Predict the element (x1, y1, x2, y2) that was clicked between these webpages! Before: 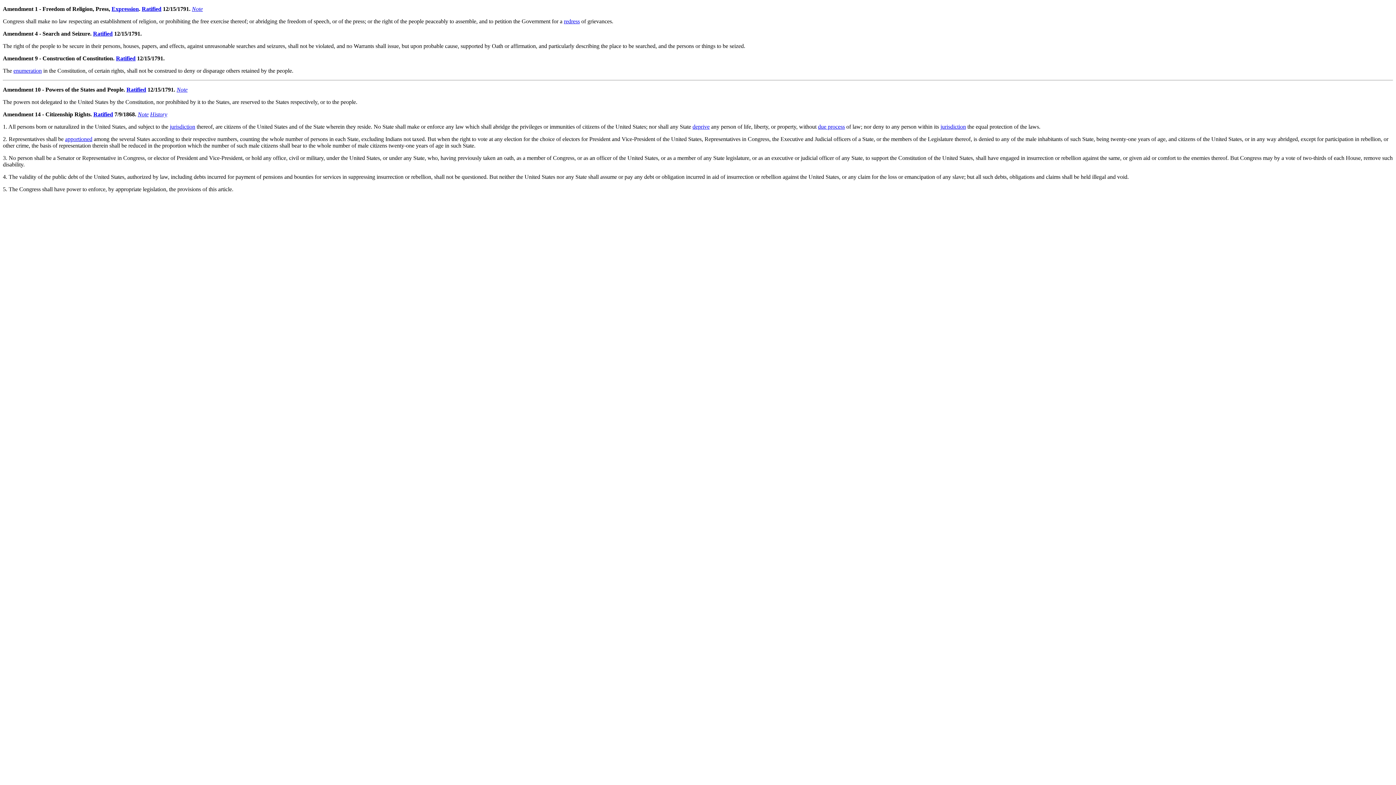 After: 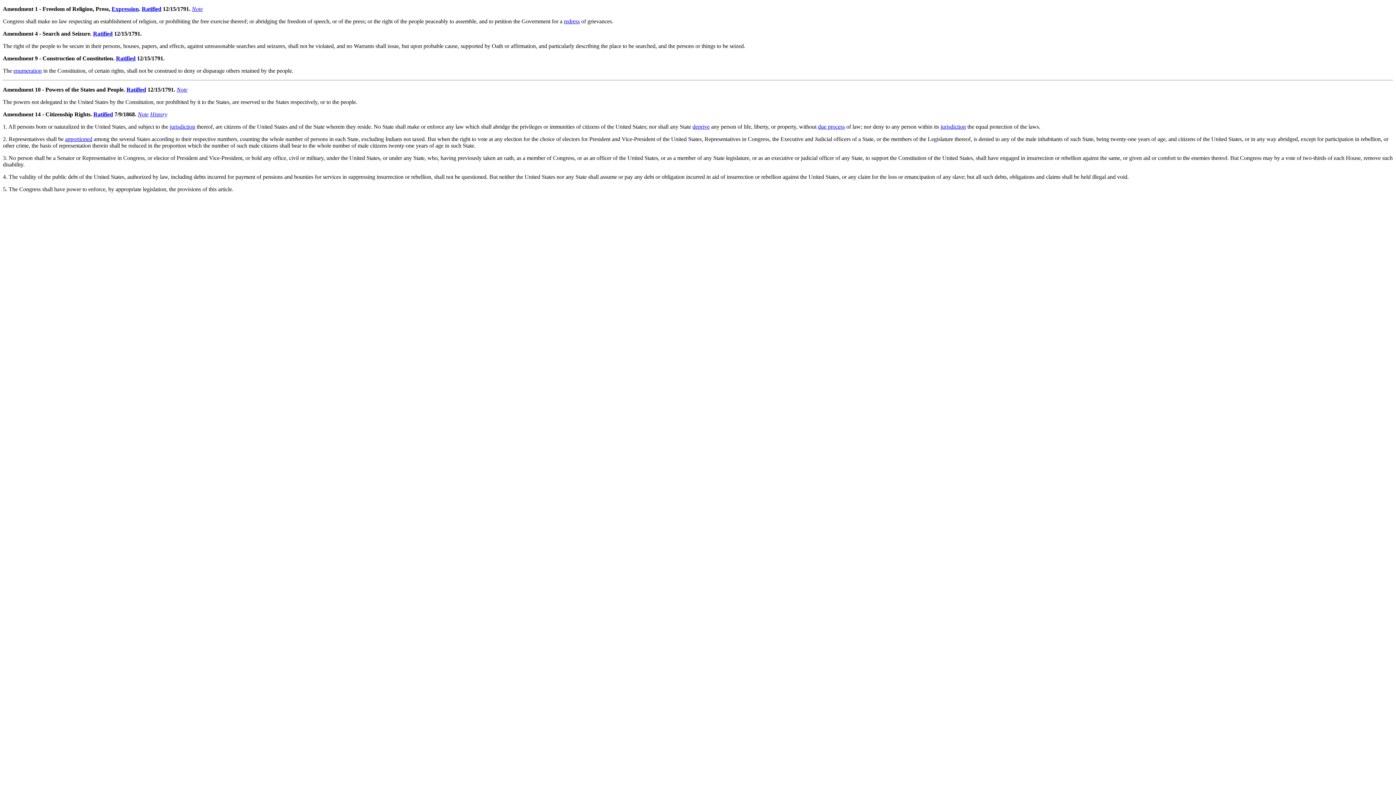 Action: label: Ratified bbox: (141, 5, 161, 12)